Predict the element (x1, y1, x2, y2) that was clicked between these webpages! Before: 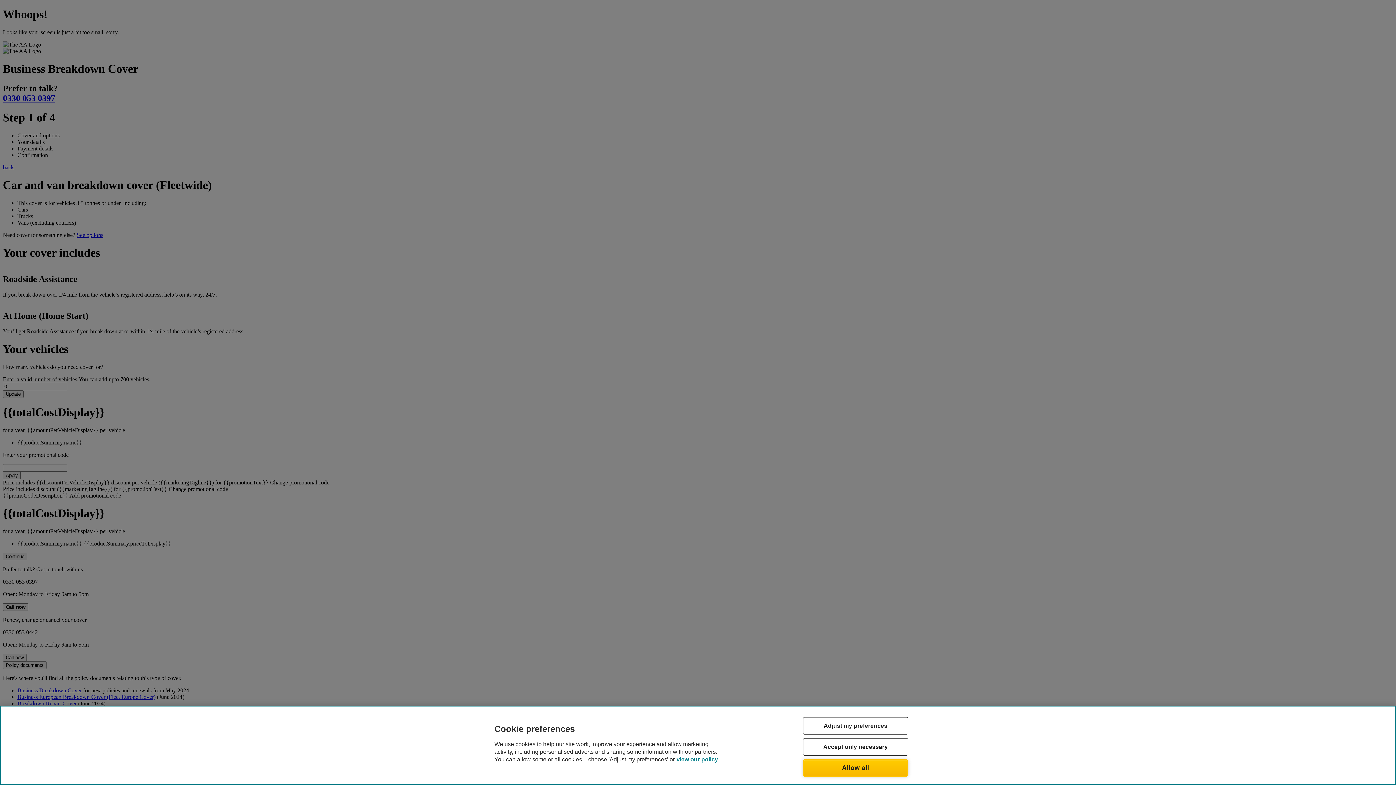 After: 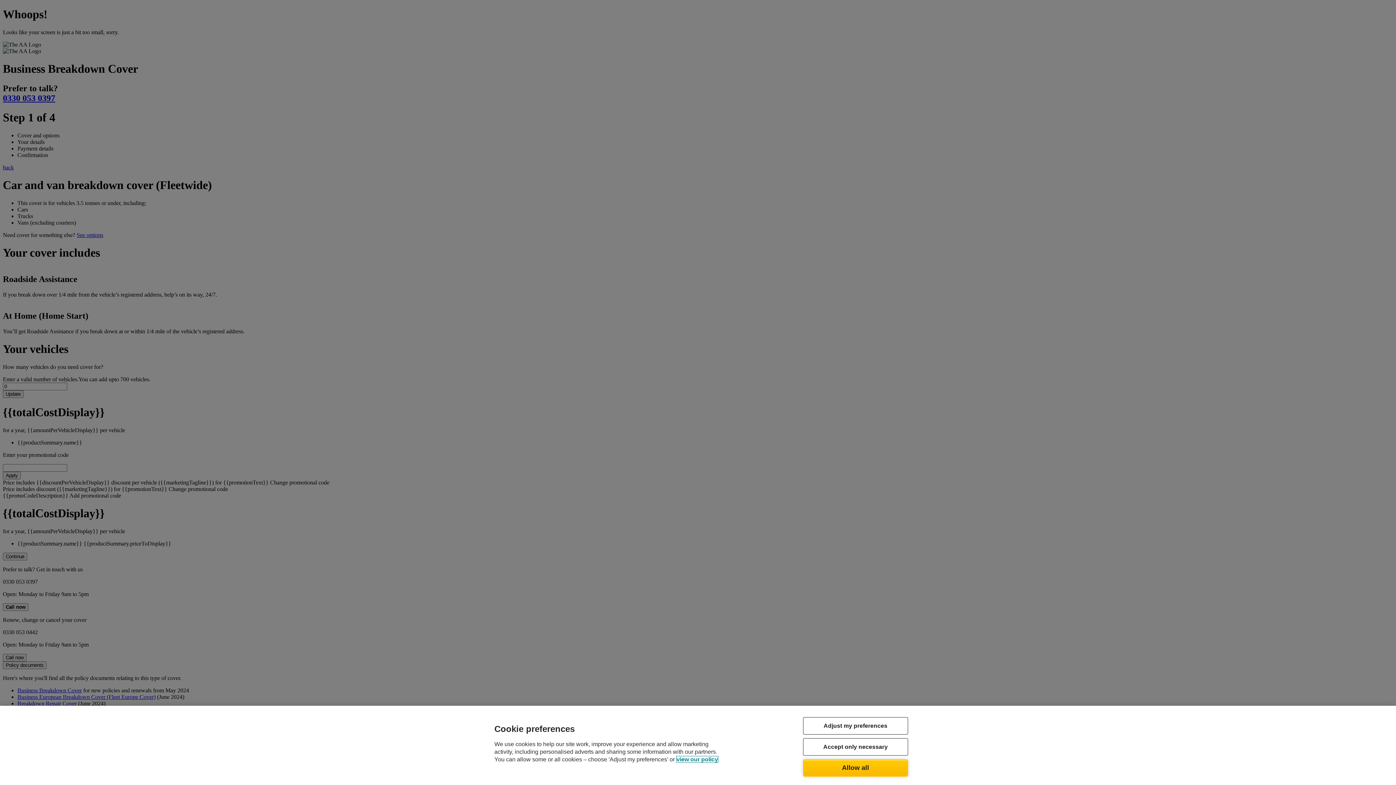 Action: label: Legal Information, opens in a new tab bbox: (676, 756, 718, 762)